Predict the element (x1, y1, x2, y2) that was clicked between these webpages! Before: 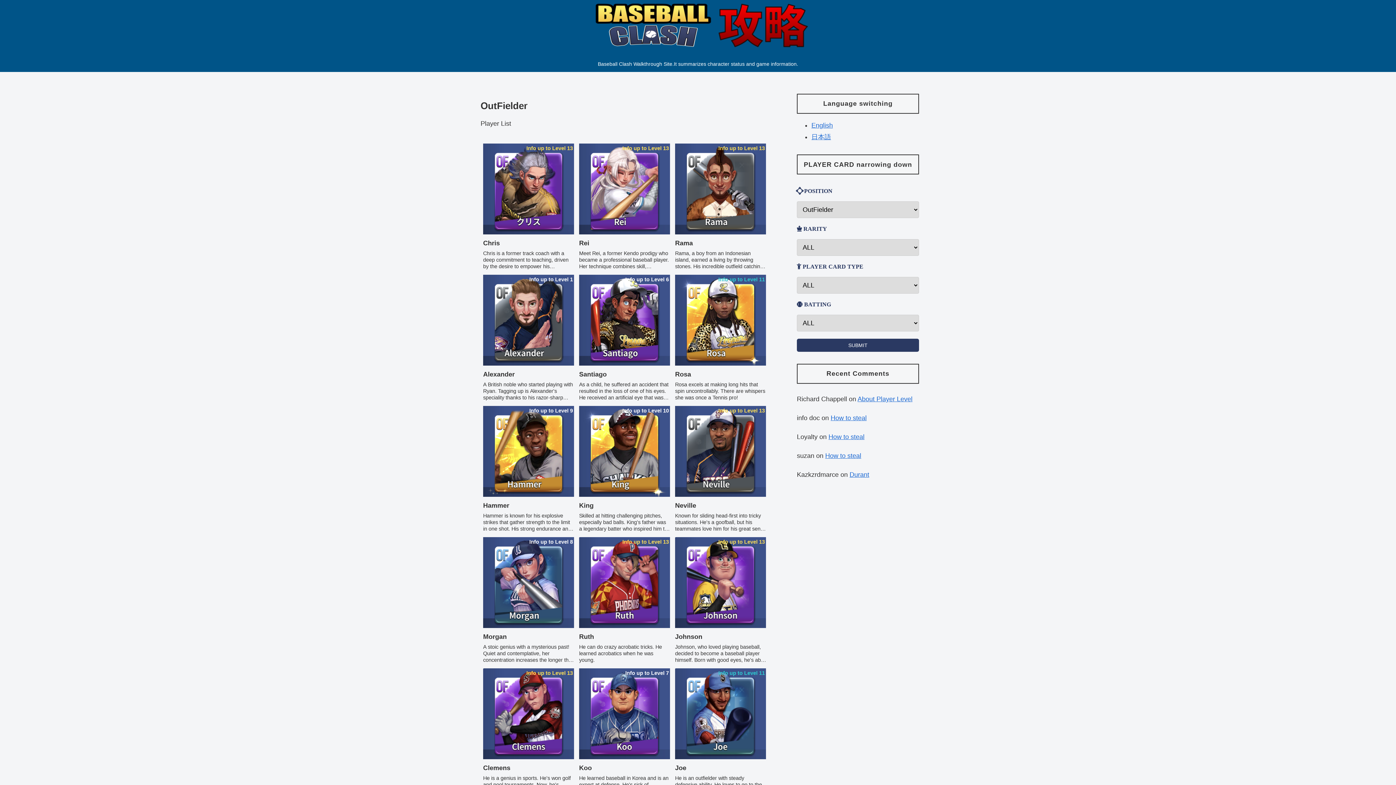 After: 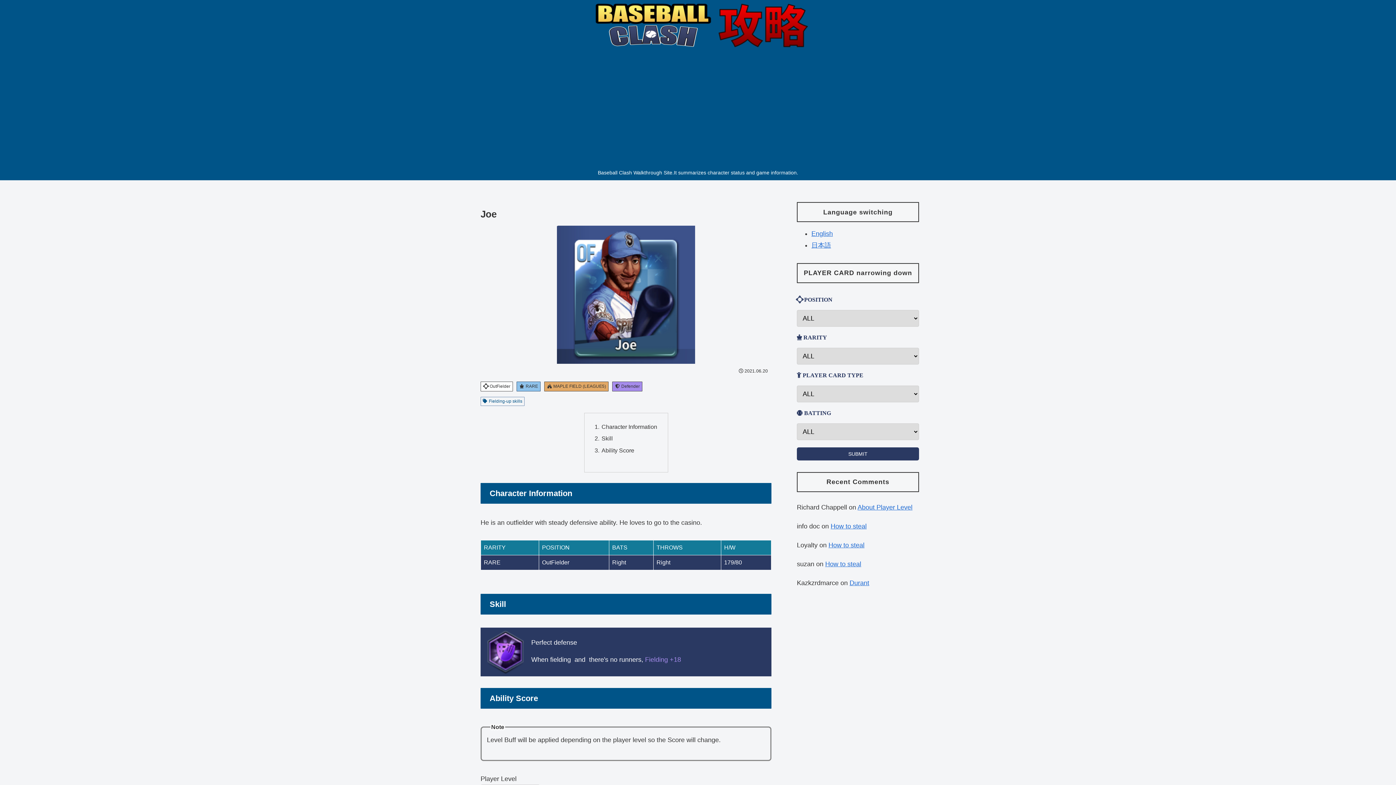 Action: bbox: (672, 666, 768, 797) label: Info up to Level 11
Joe
He is an outfielder with steady defensive ability. He loves to go to the casino.